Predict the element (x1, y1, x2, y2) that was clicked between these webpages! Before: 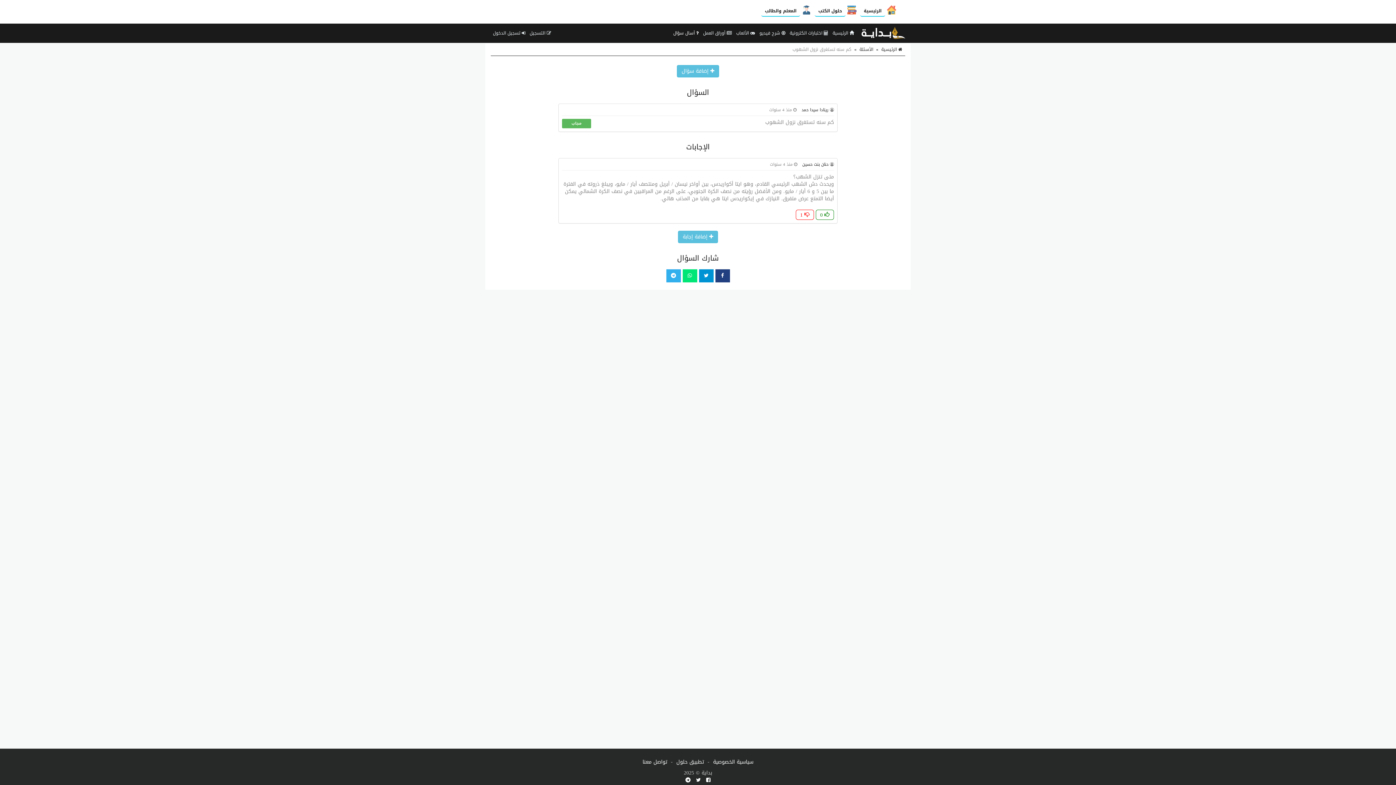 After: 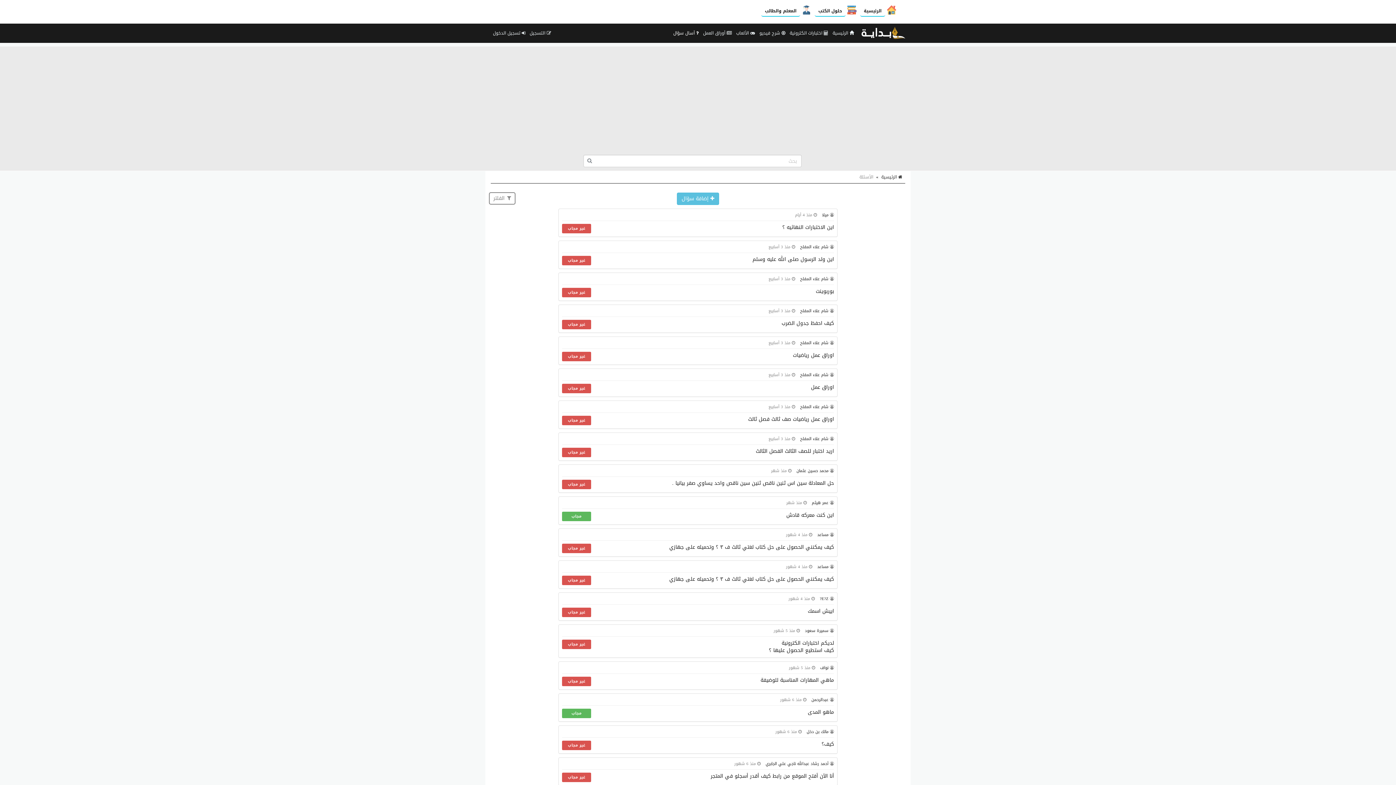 Action: bbox: (671, 24, 701, 42) label:  أسال سؤال